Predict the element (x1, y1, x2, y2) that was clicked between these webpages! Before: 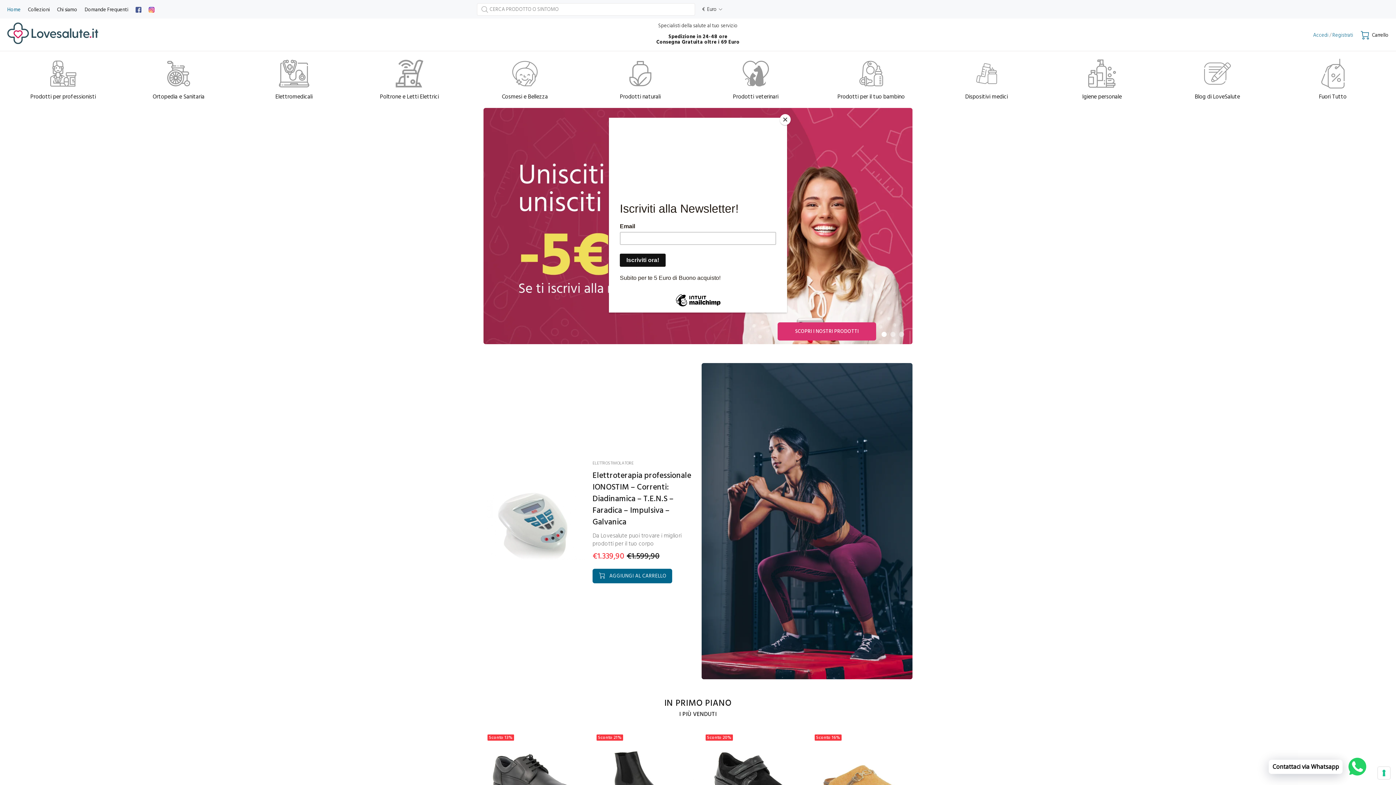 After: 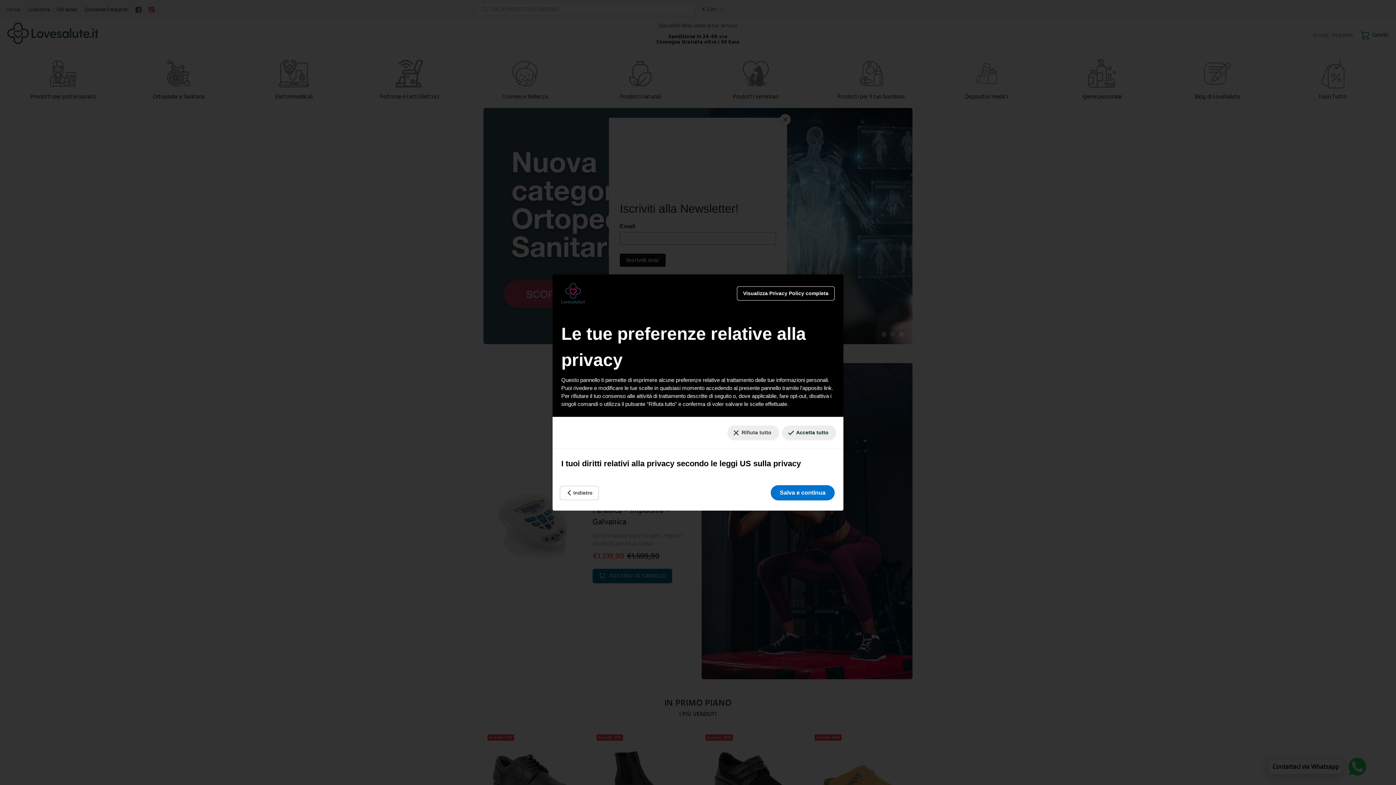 Action: label: Le tue preferenze relative al consenso per le tecnologie di tracciamento bbox: (1378, 767, 1390, 779)